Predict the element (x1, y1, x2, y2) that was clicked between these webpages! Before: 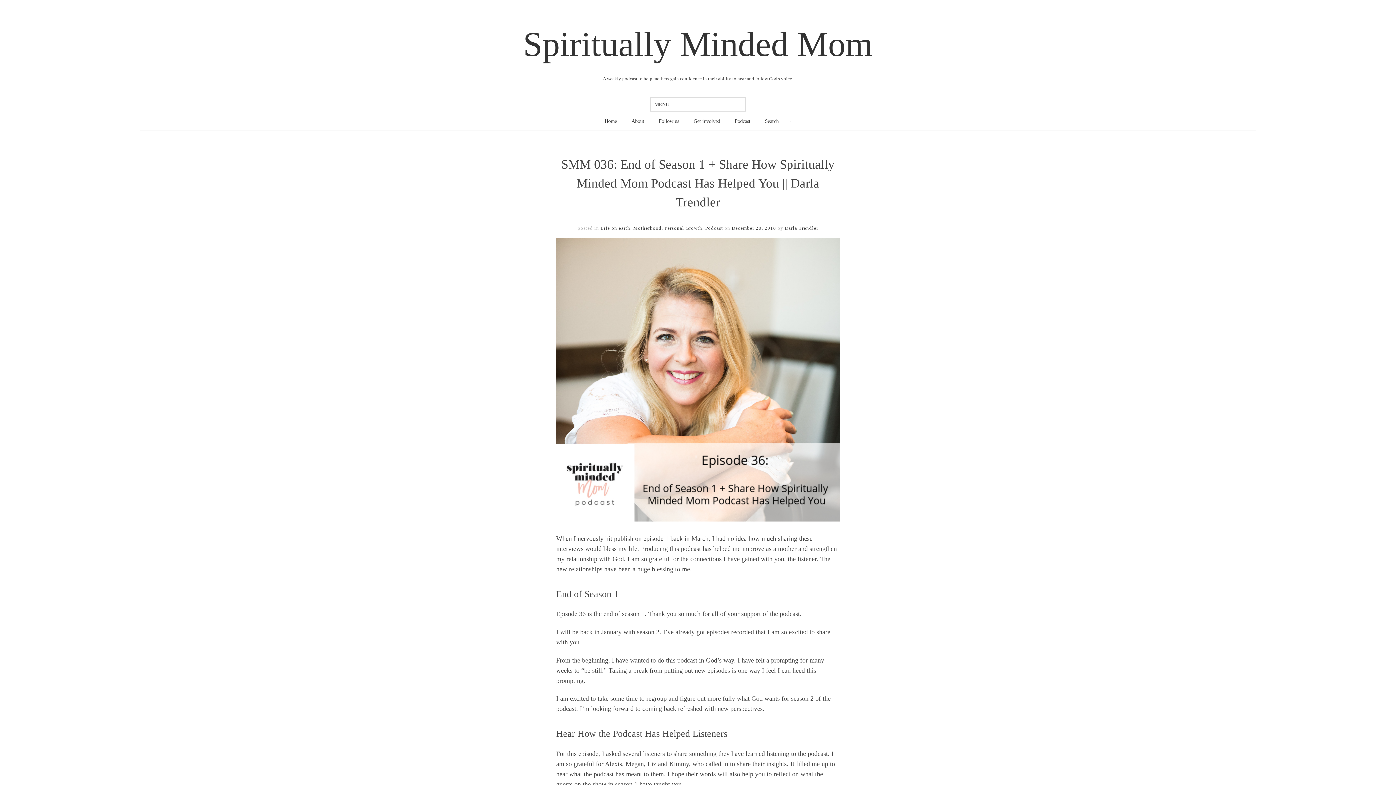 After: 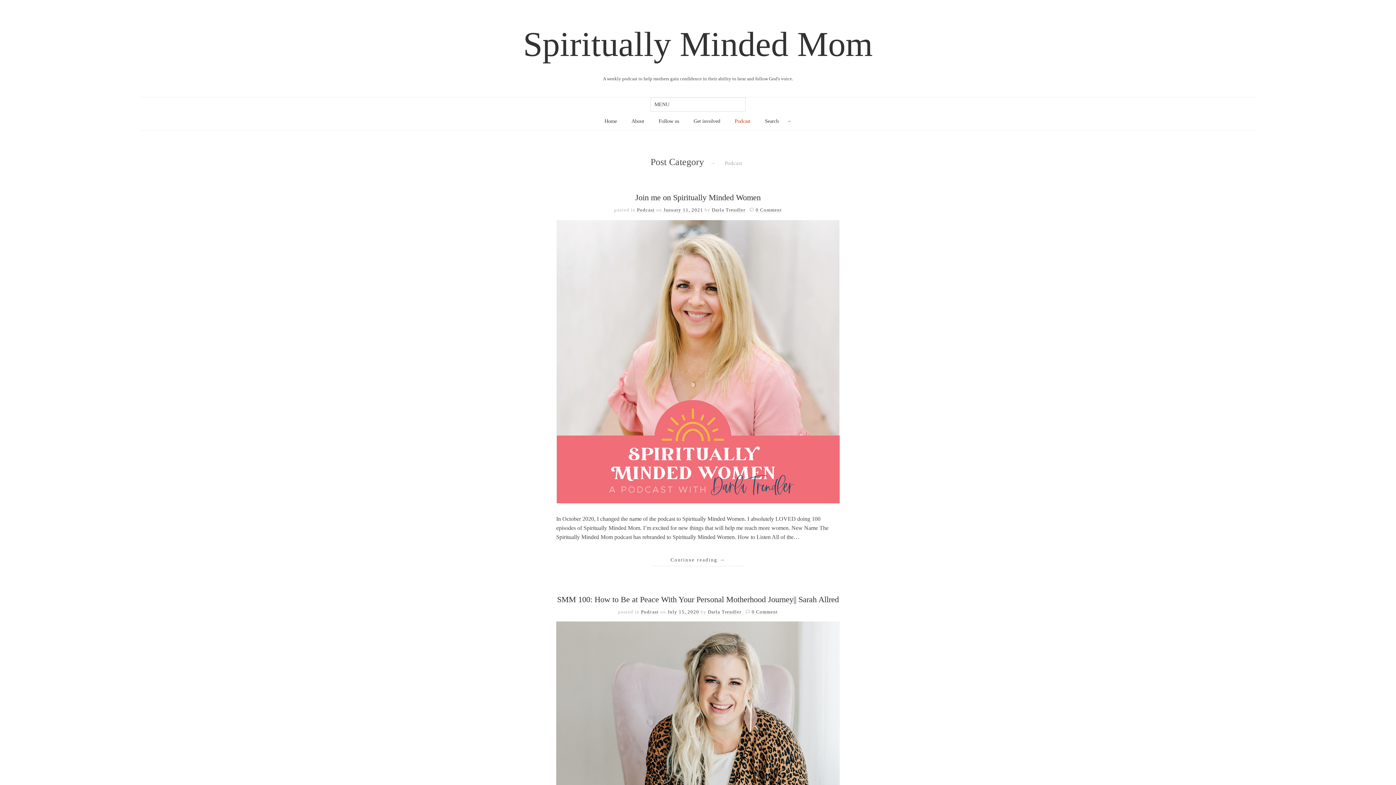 Action: bbox: (734, 117, 750, 125) label: Podcast